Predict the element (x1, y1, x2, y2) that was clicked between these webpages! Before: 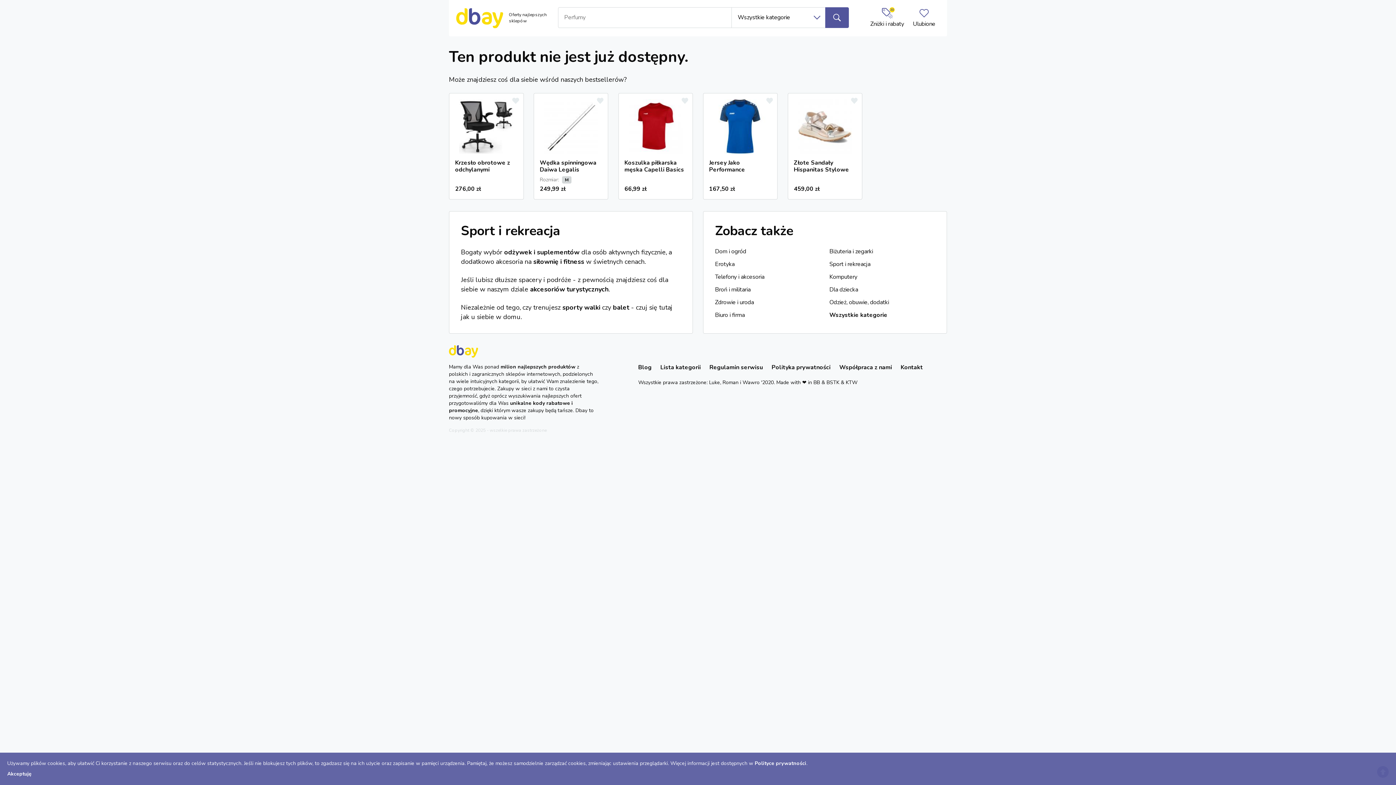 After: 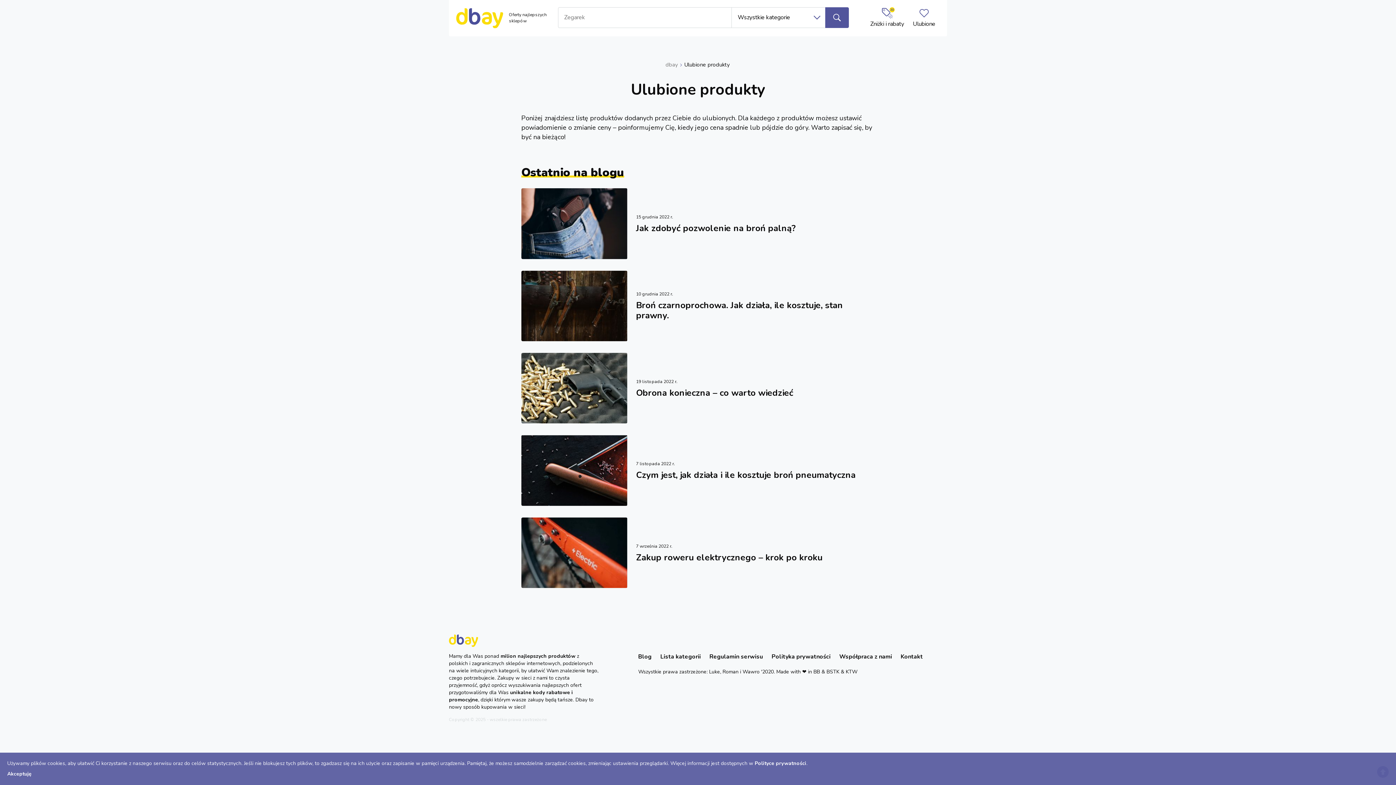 Action: bbox: (908, 0, 940, 37) label: Ulubione